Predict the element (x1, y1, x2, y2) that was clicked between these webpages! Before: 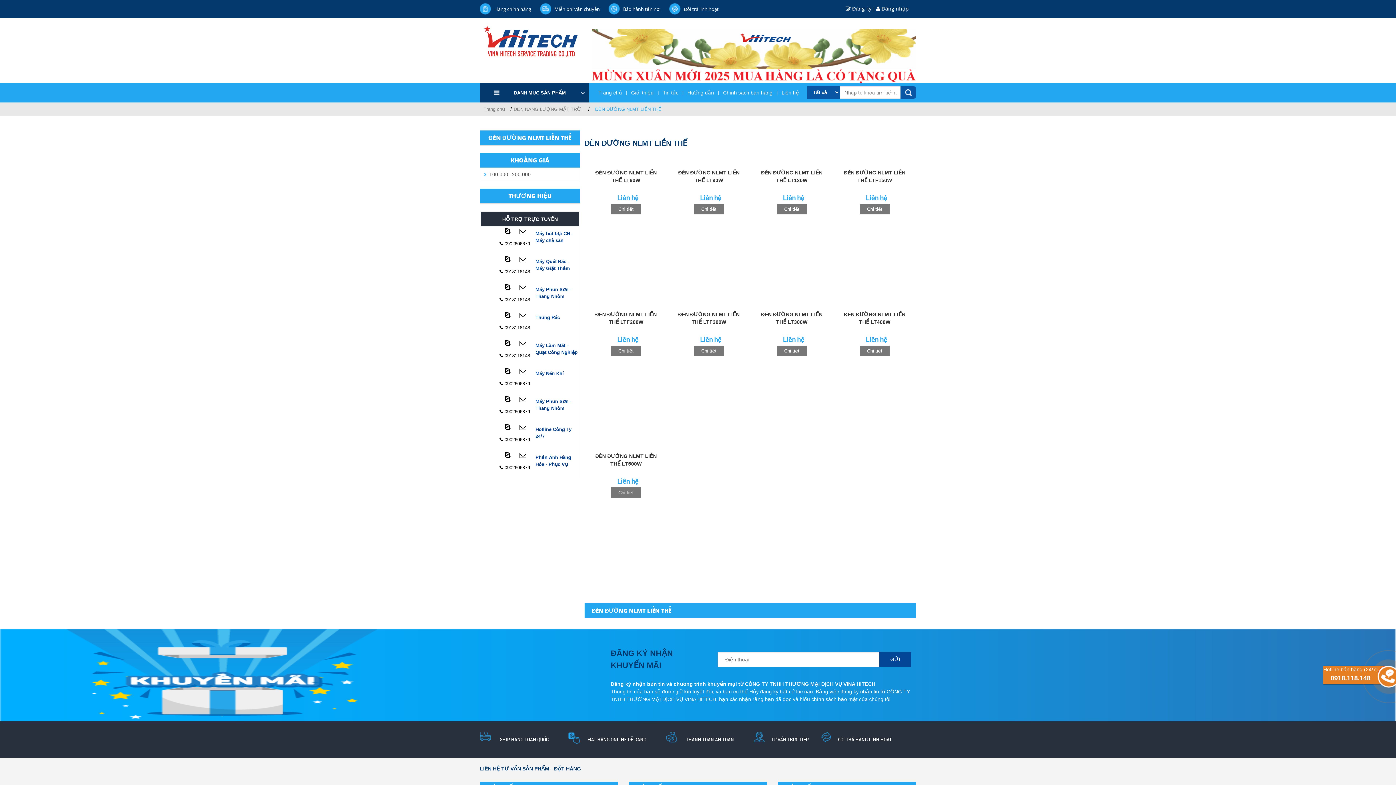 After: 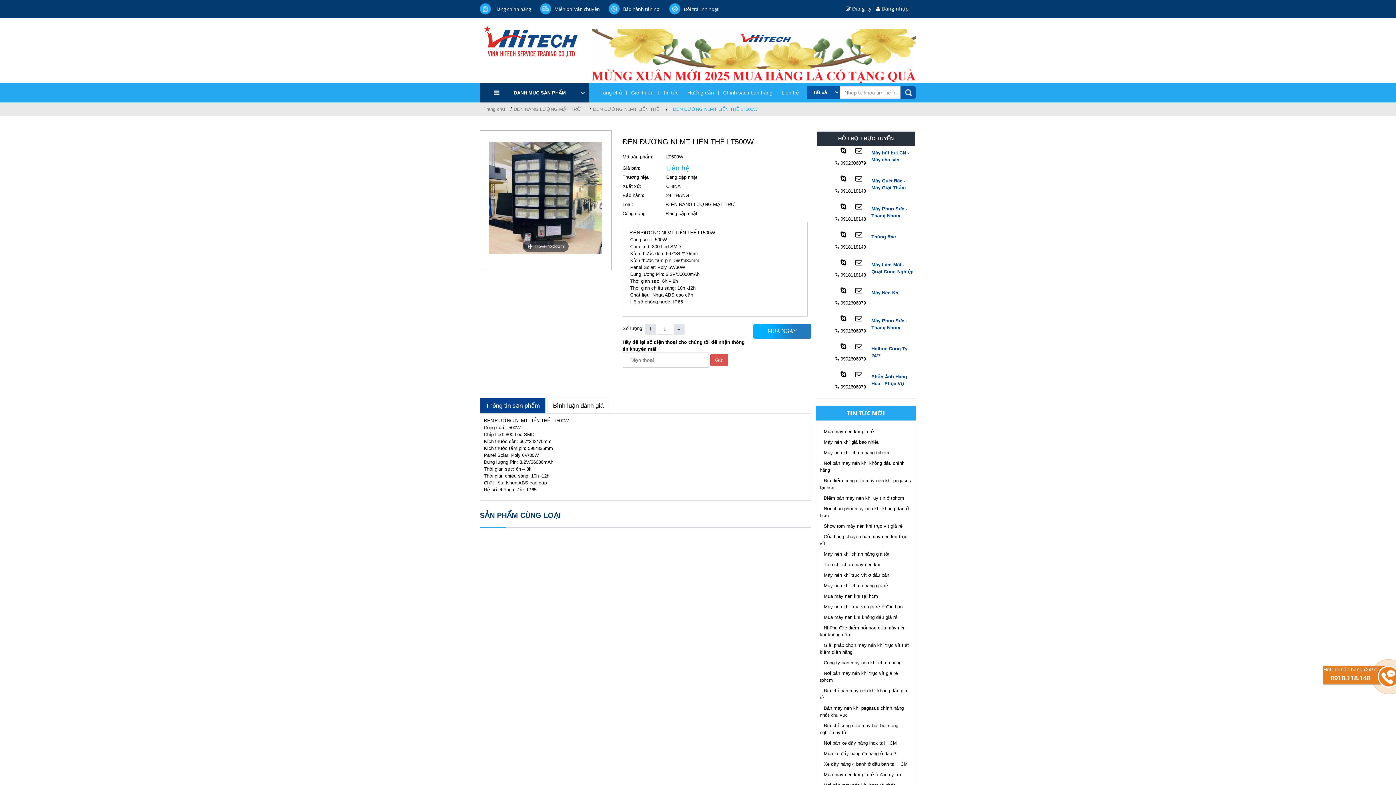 Action: label: Chi tiết bbox: (611, 487, 641, 498)